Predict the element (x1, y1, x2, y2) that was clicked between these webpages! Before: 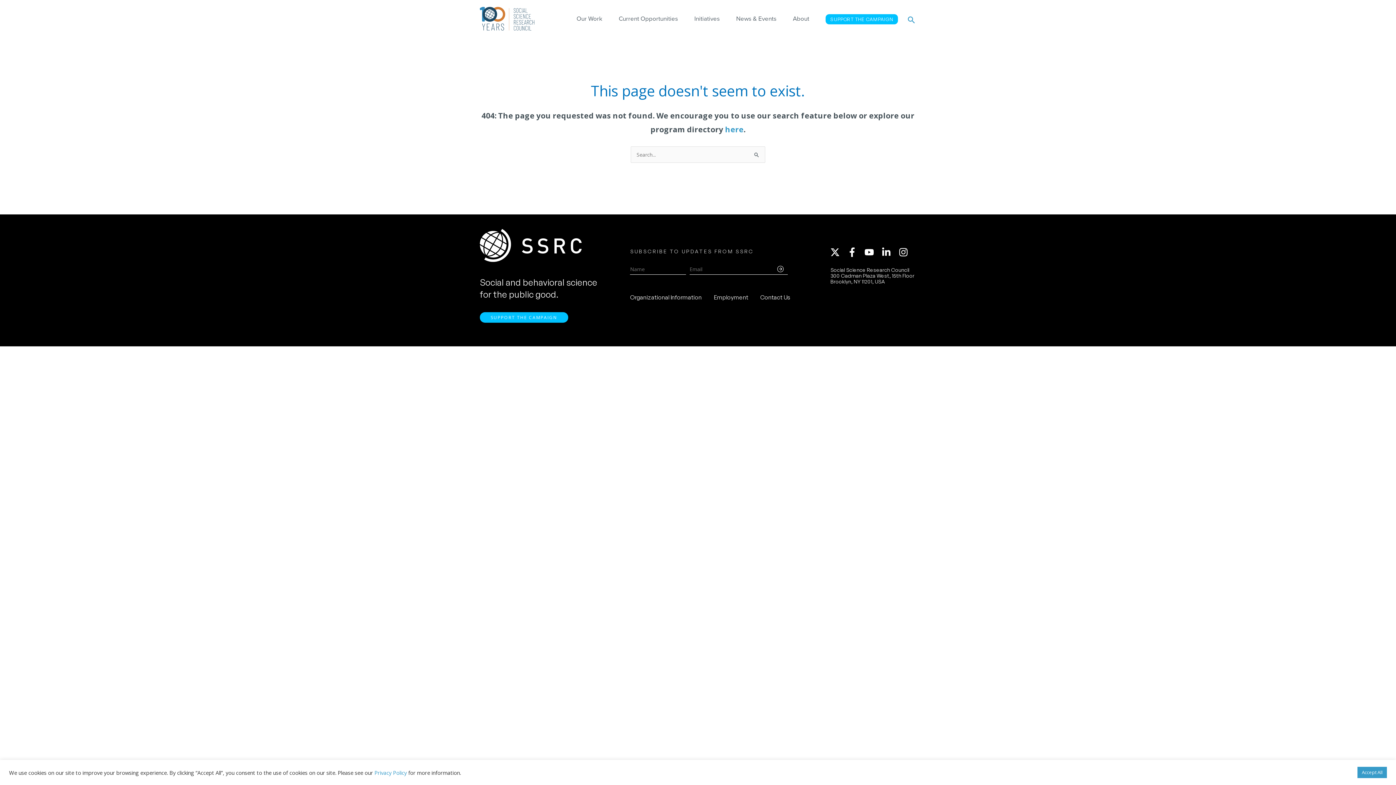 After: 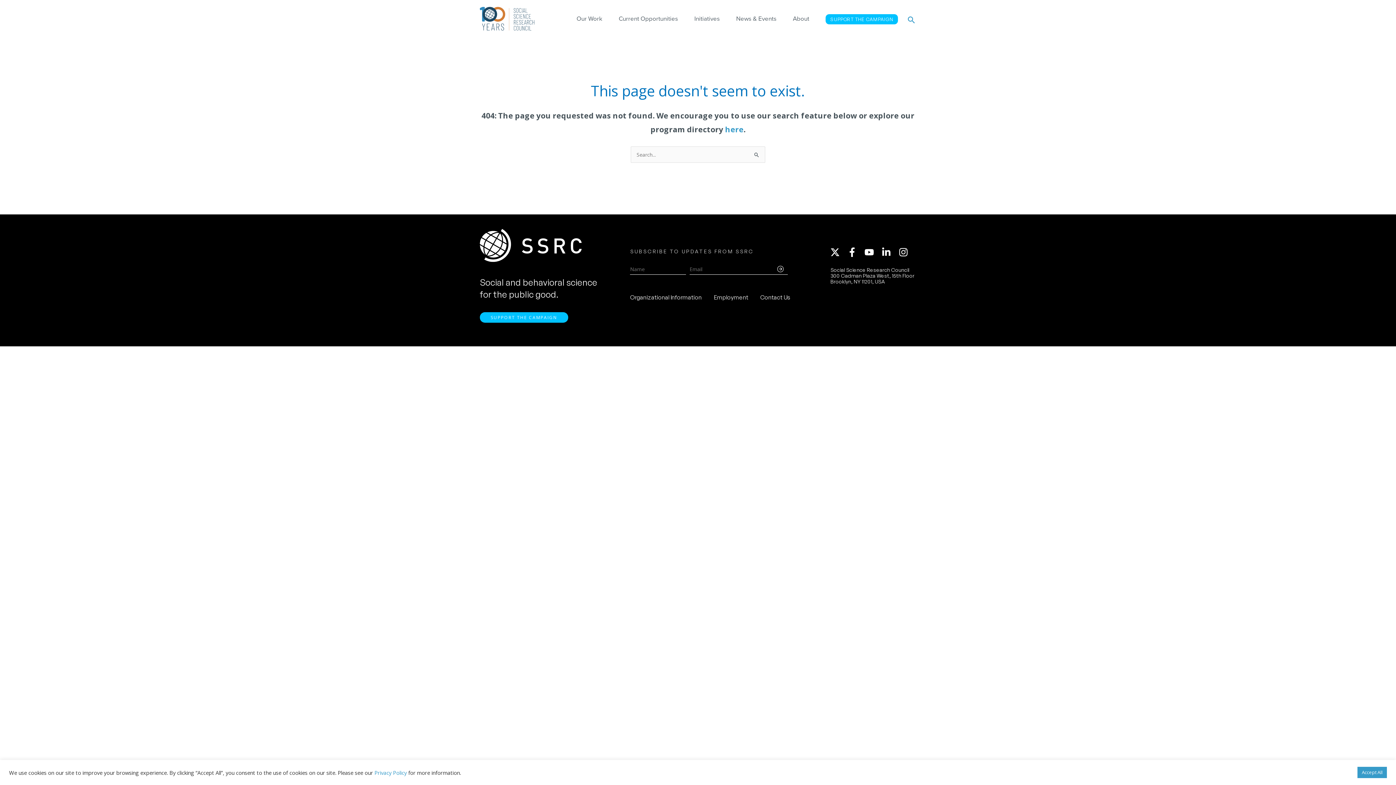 Action: bbox: (818, 6, 905, 39) label: SUPPORT THE CAMPAIGN